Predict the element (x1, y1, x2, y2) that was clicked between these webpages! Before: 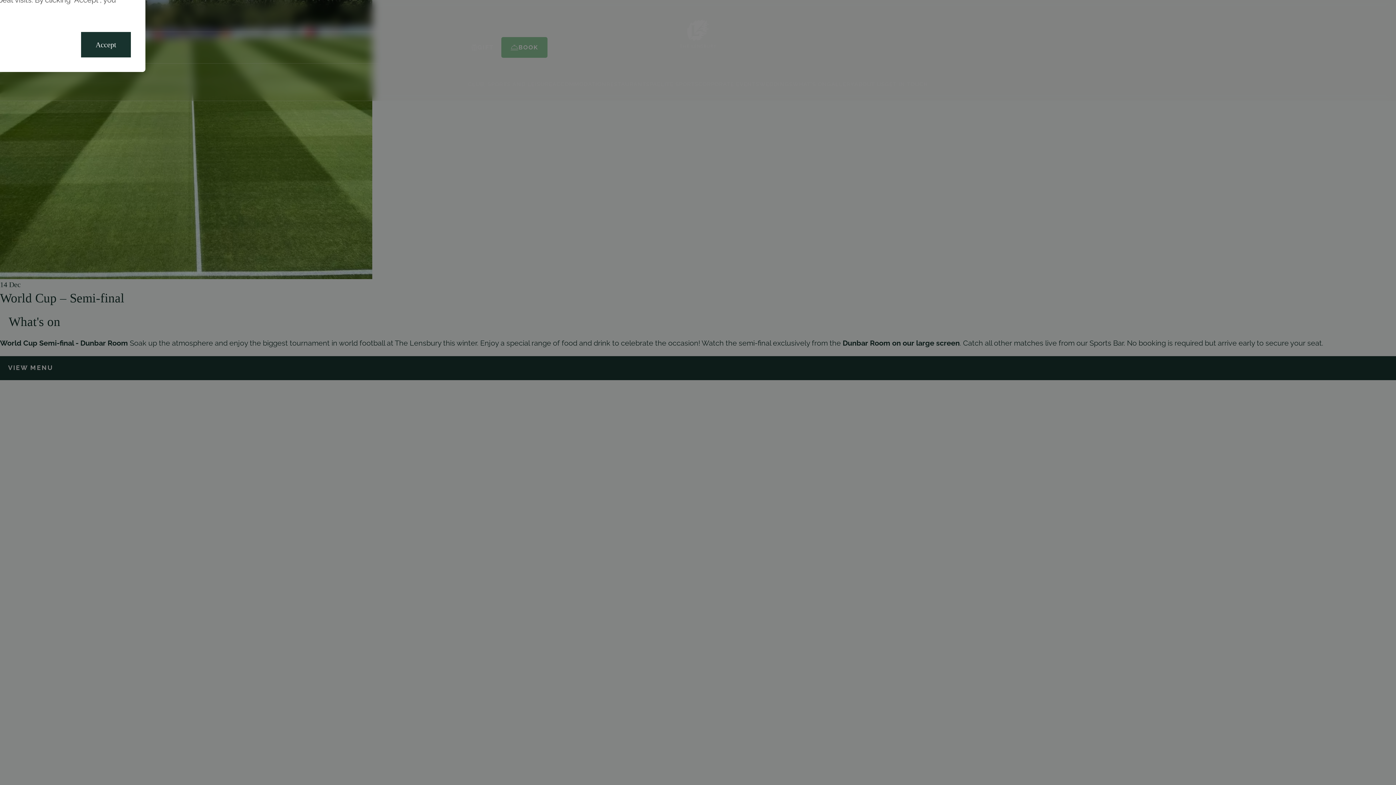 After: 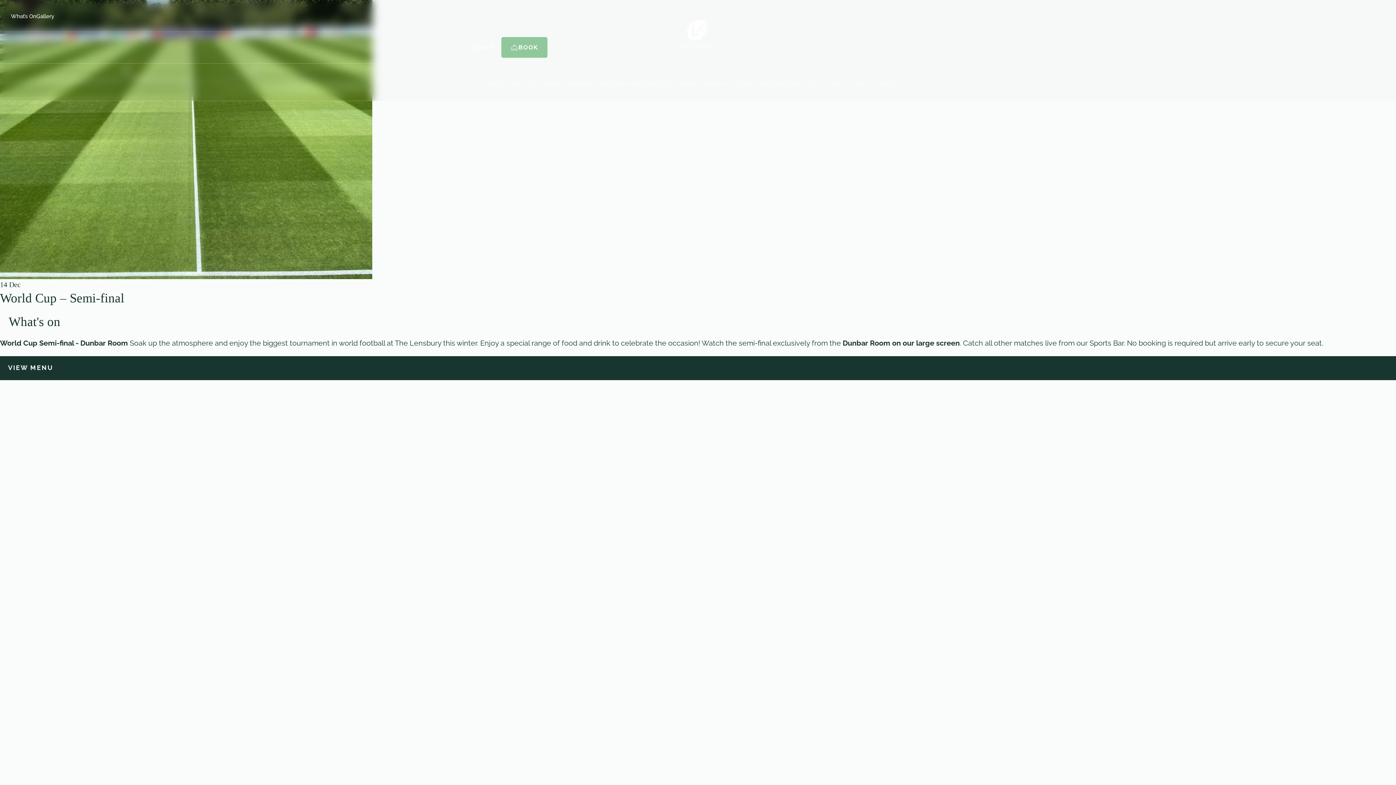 Action: label: Accept bbox: (81, 32, 130, 57)